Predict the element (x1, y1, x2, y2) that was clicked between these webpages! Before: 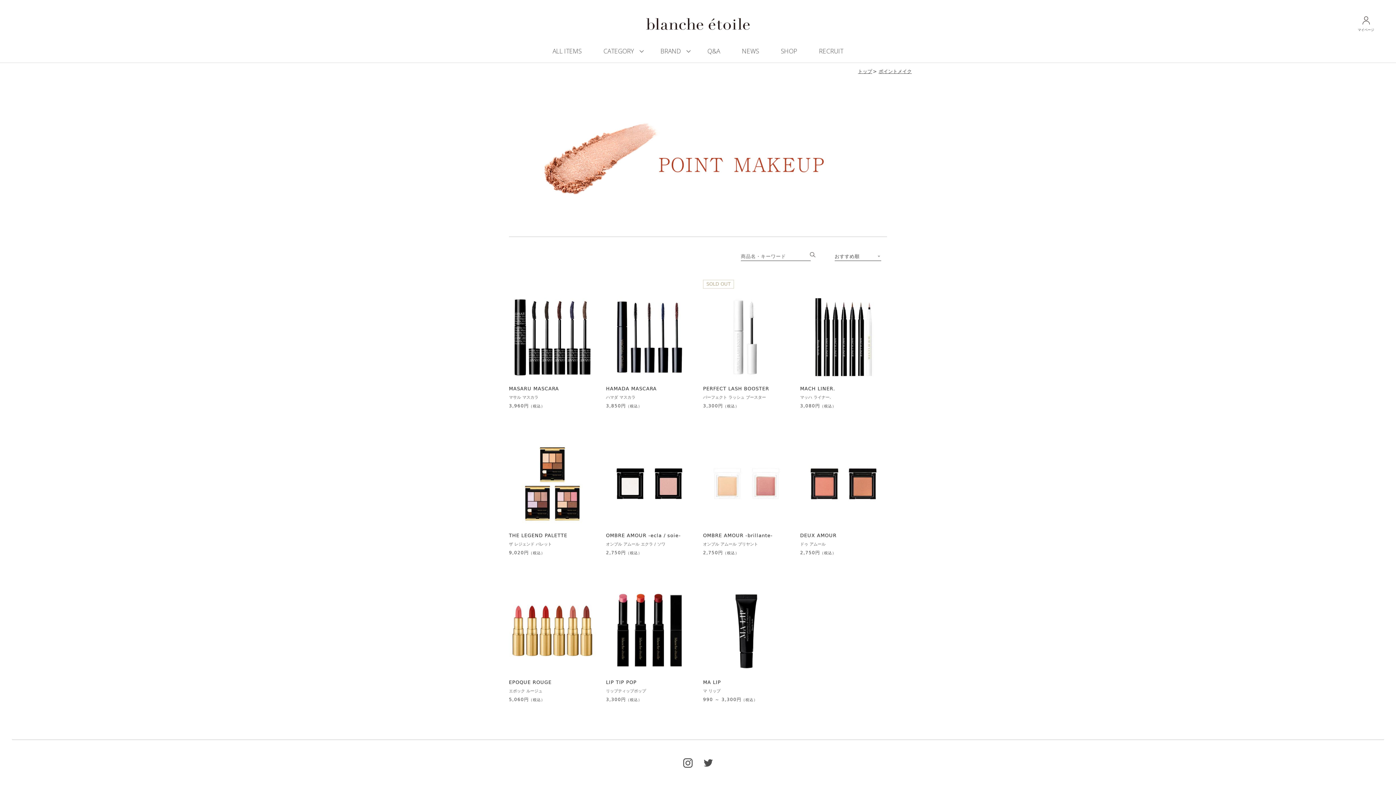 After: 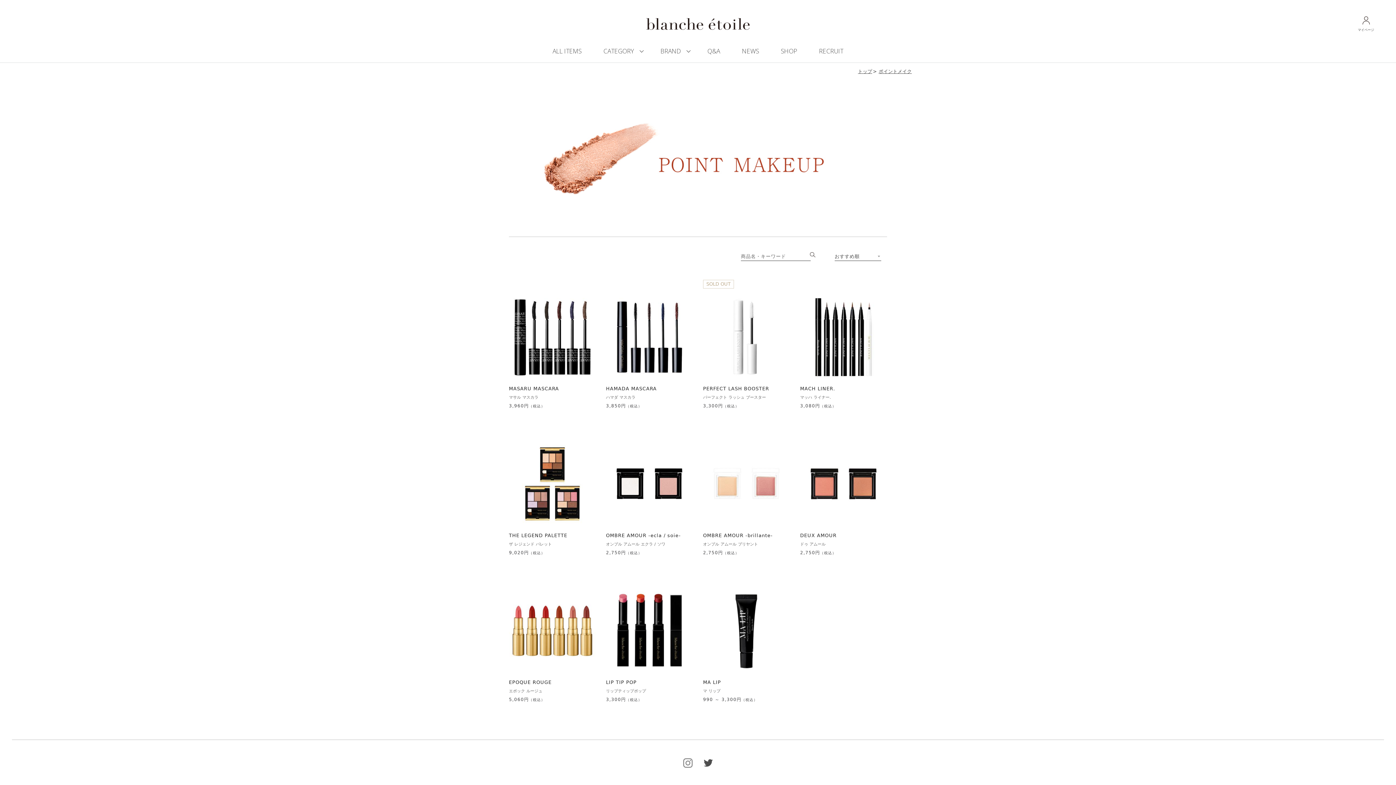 Action: bbox: (678, 755, 697, 762)